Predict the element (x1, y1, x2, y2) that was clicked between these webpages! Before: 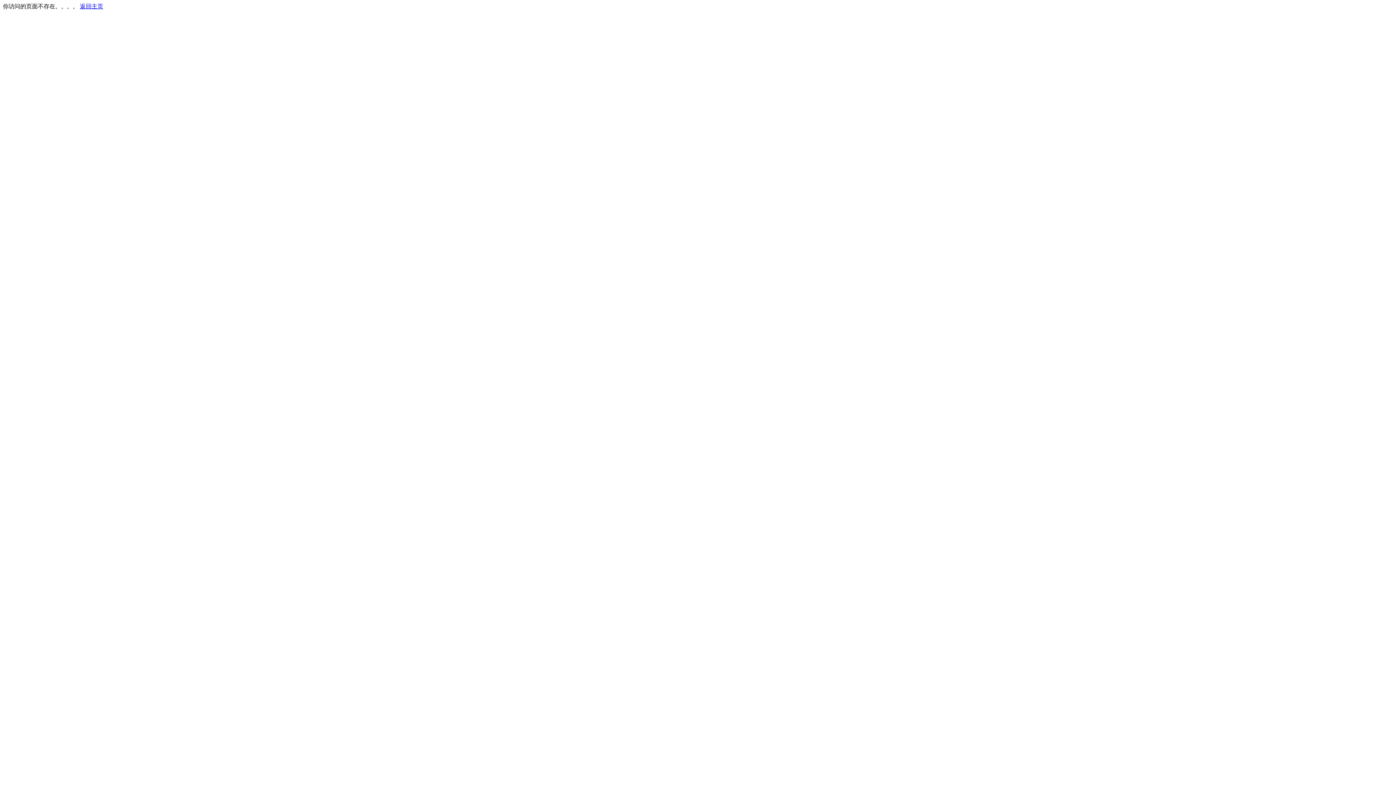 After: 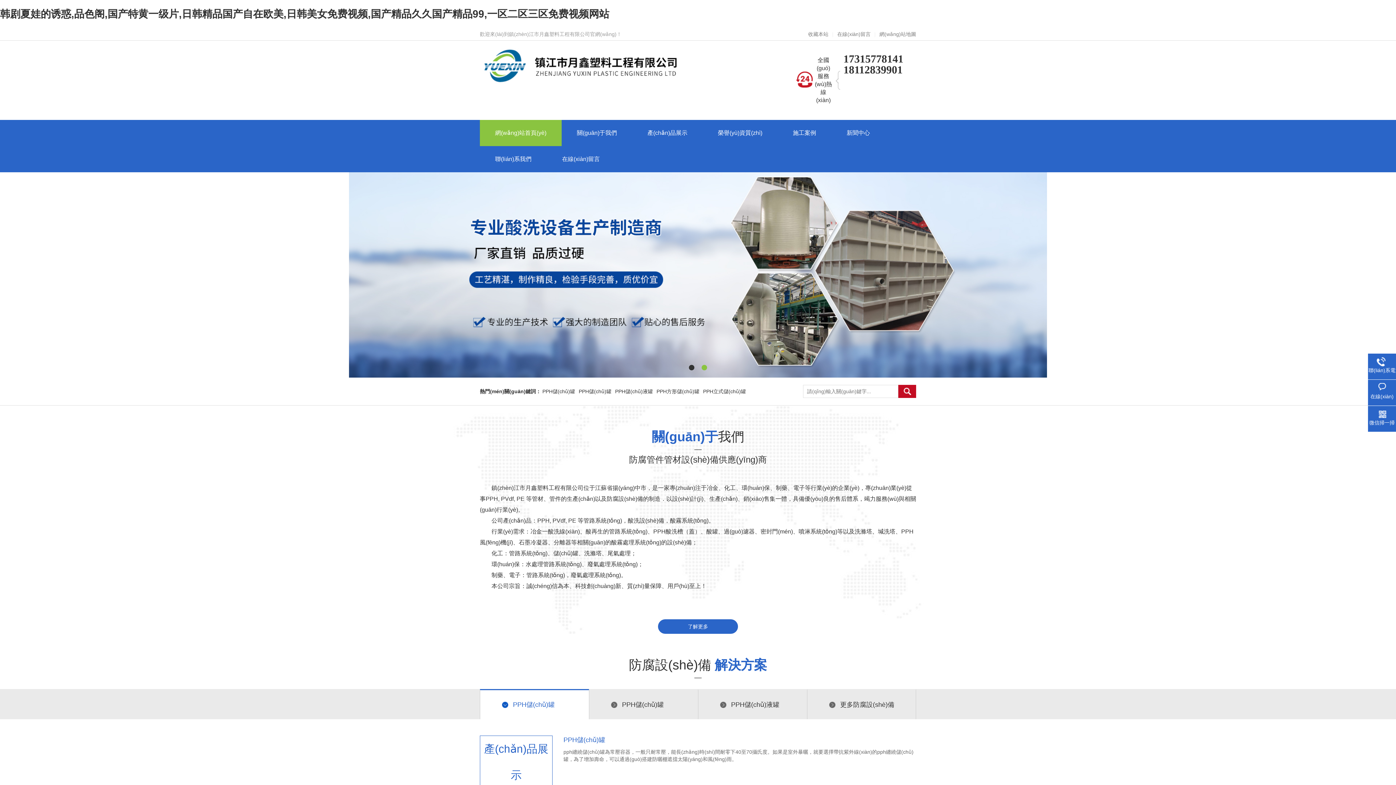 Action: label: 返回主页 bbox: (80, 3, 103, 9)